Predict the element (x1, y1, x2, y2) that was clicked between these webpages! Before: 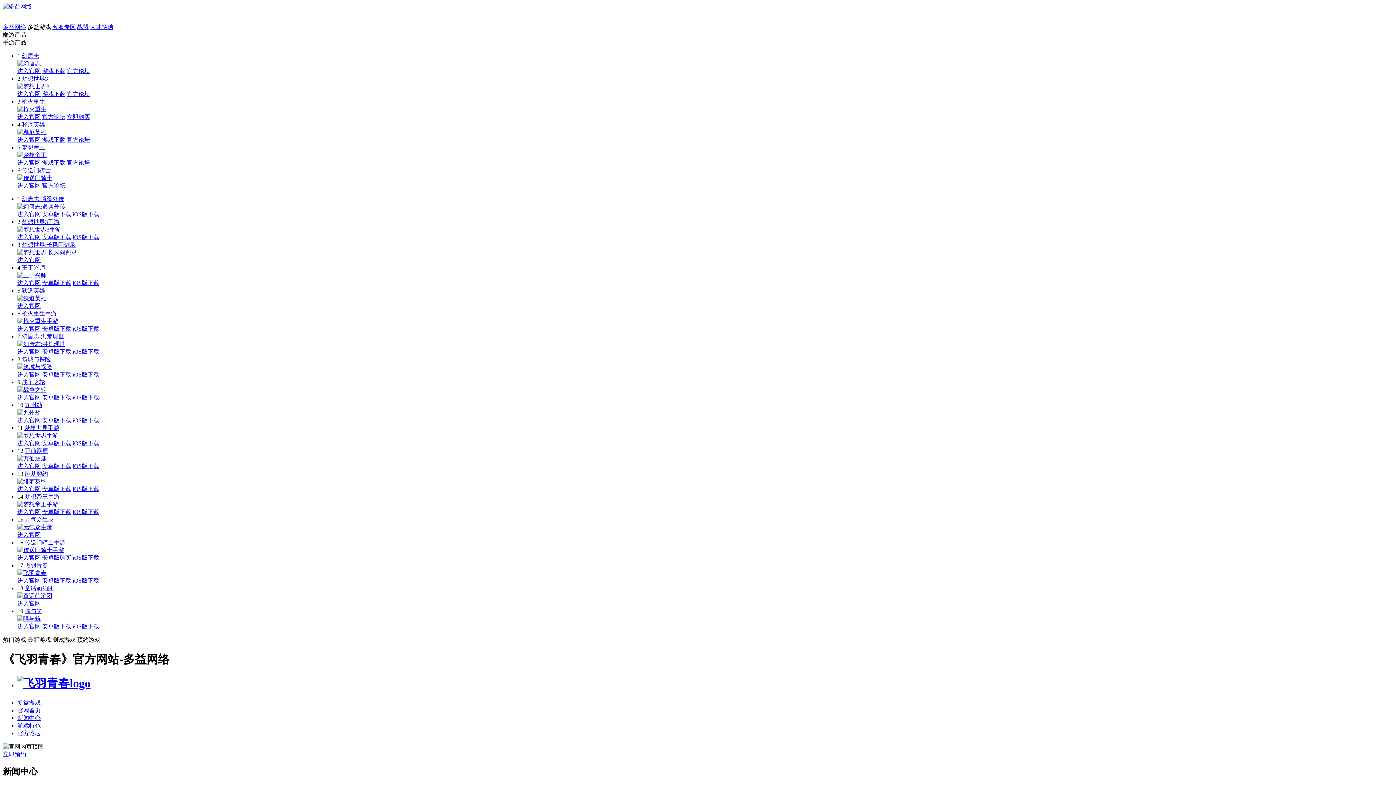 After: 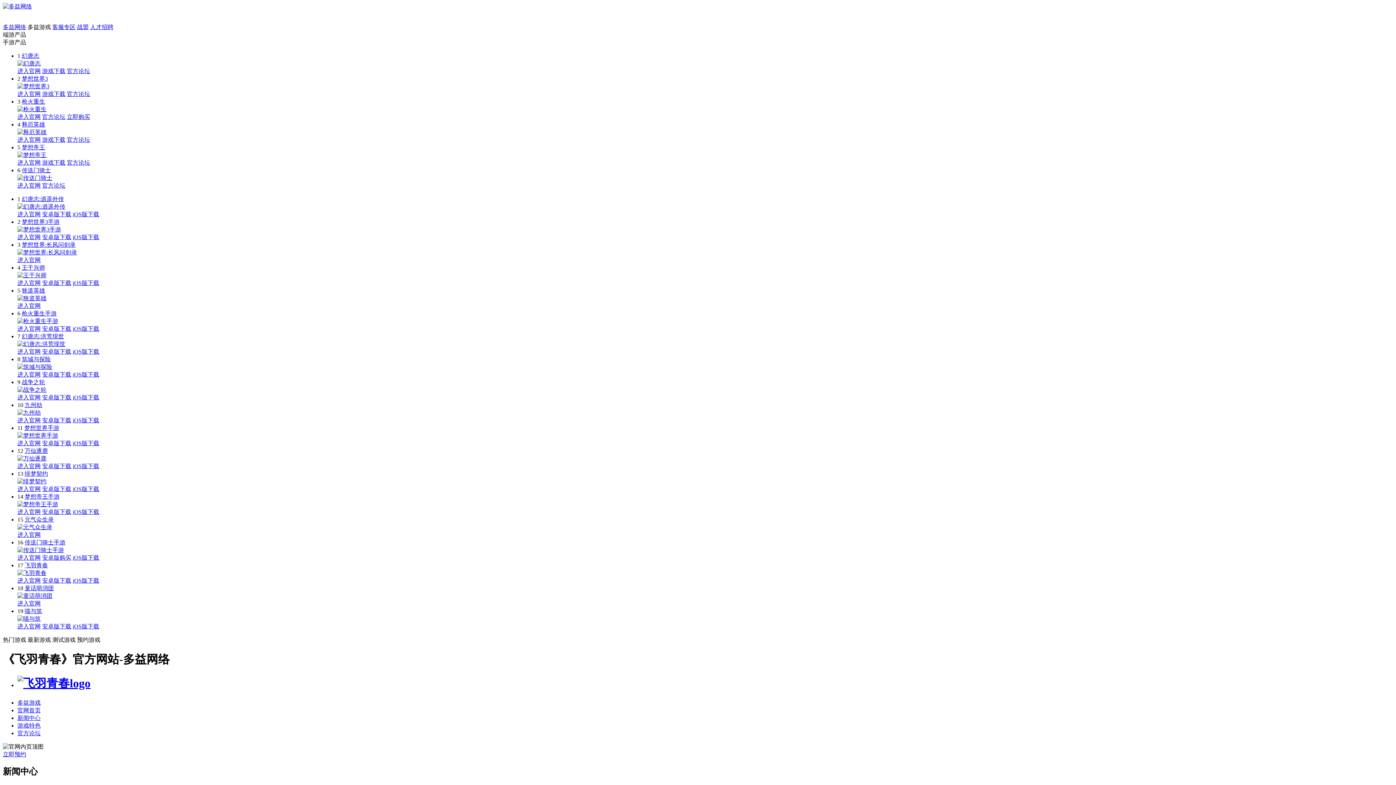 Action: bbox: (17, 524, 52, 530)